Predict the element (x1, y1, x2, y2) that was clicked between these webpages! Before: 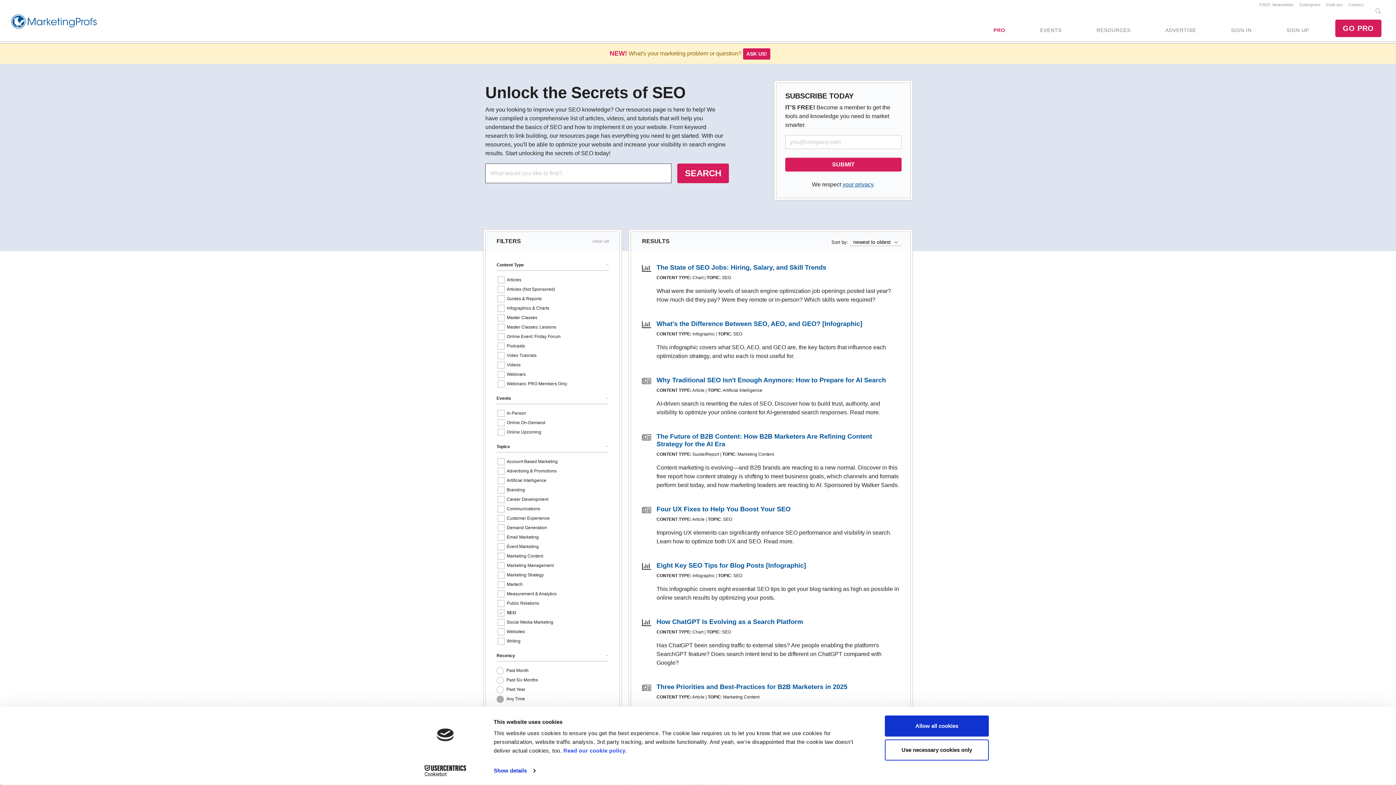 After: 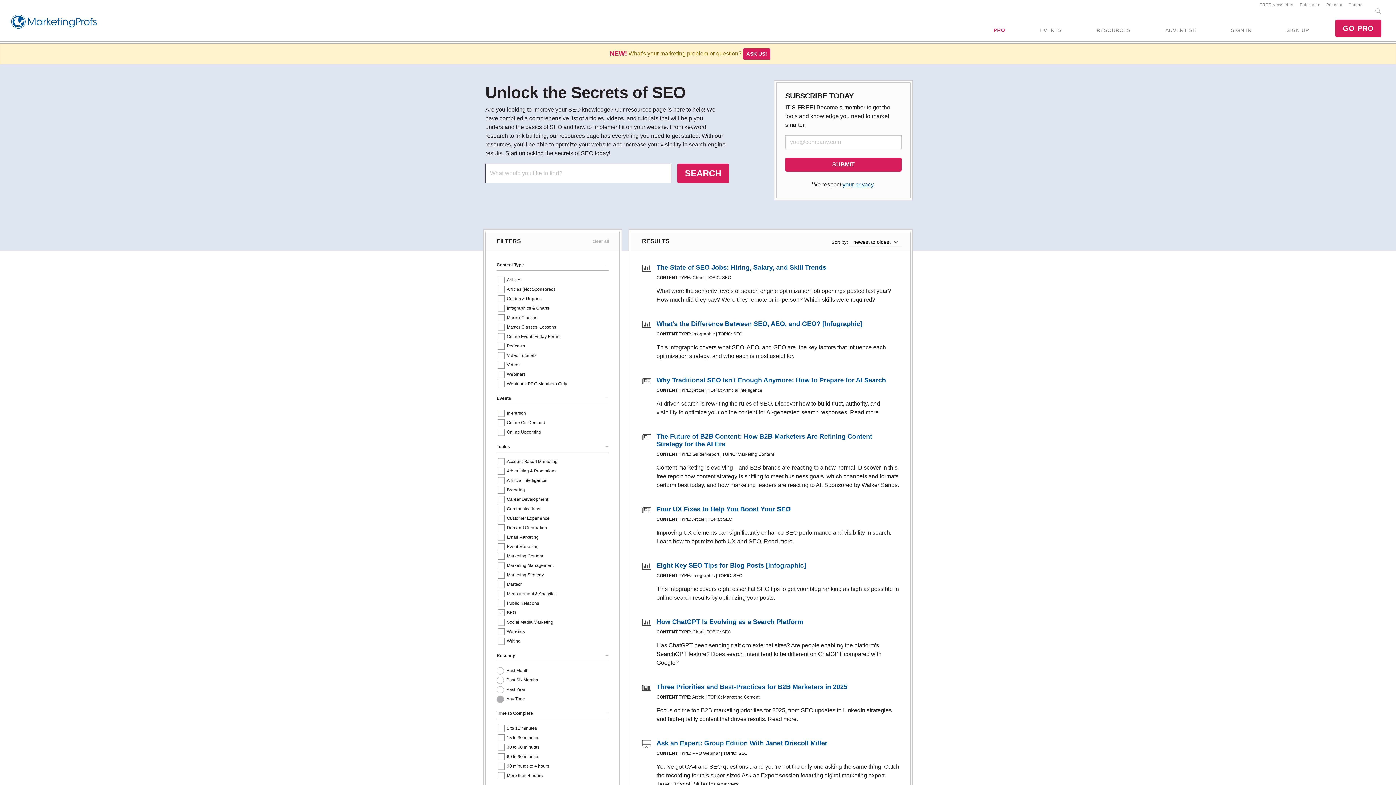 Action: label: Allow all cookies bbox: (885, 715, 989, 737)